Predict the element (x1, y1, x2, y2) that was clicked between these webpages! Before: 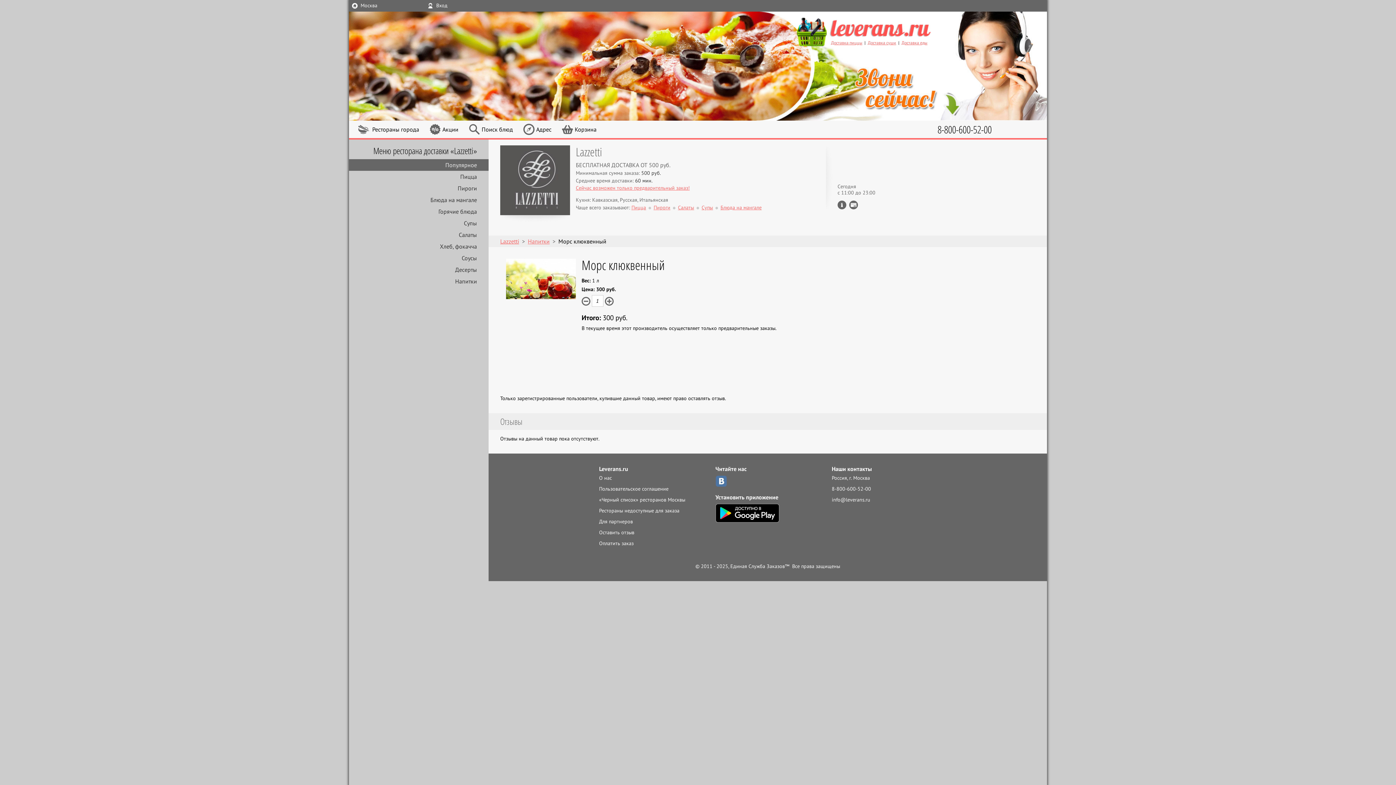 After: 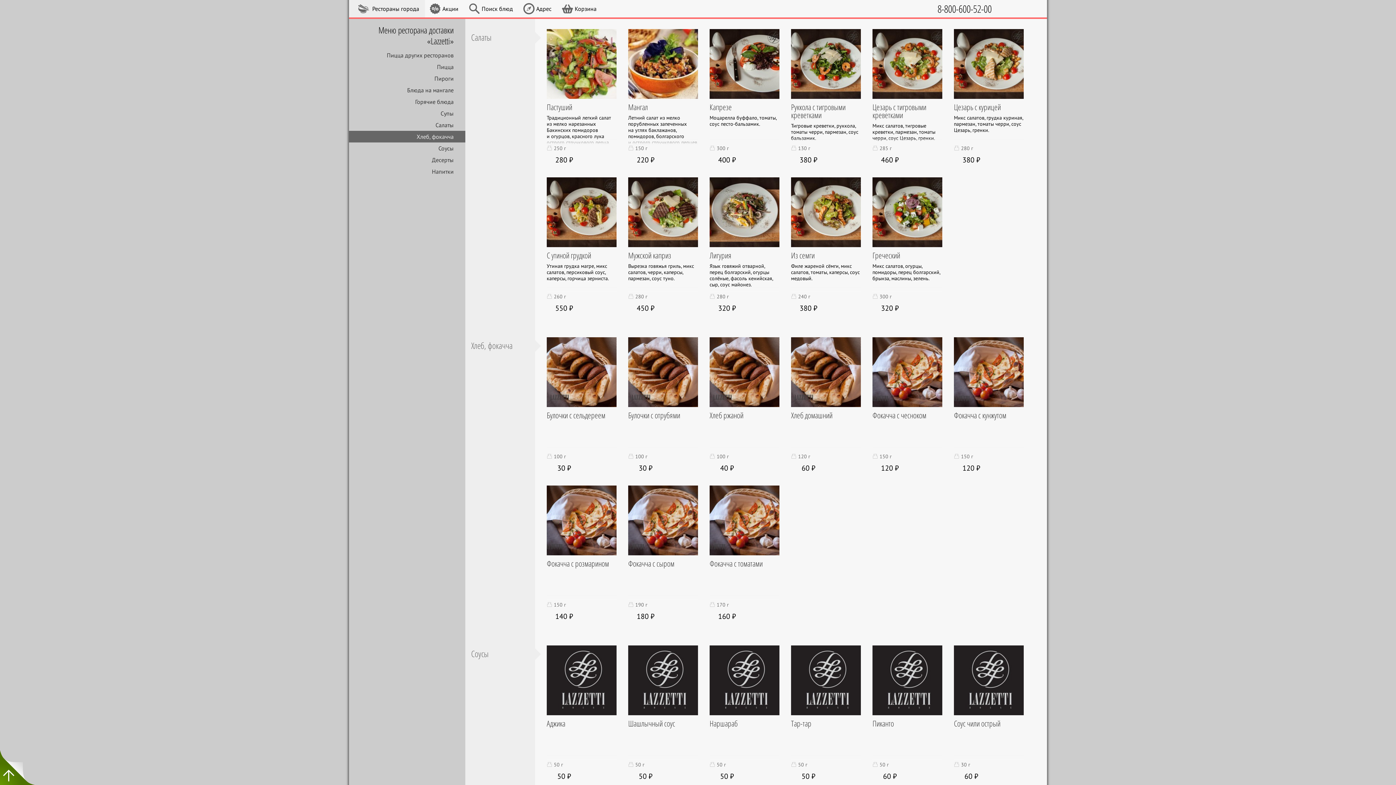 Action: bbox: (349, 229, 488, 240) label: Салаты